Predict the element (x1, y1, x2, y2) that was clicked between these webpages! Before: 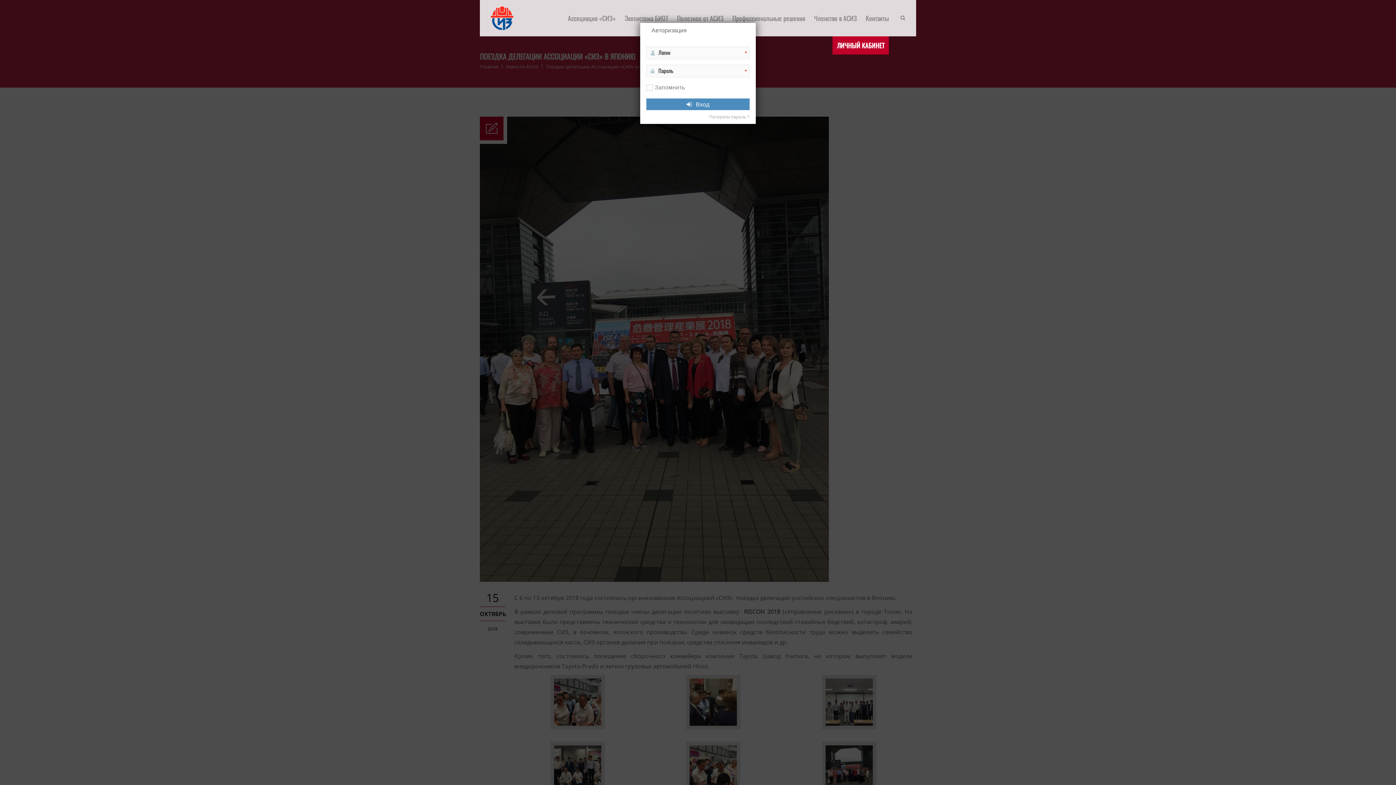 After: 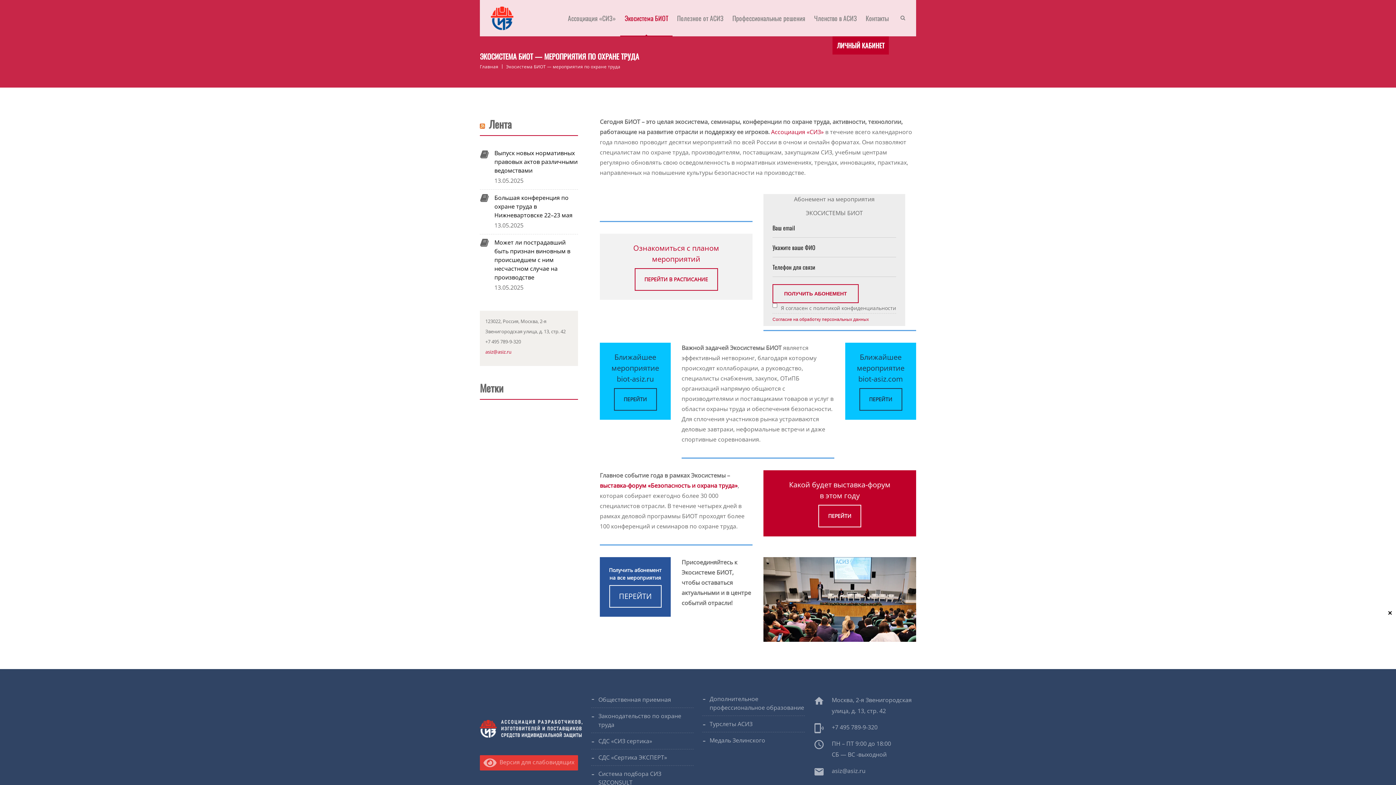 Action: bbox: (620, 0, 672, 36) label: Экосистема БИОТ